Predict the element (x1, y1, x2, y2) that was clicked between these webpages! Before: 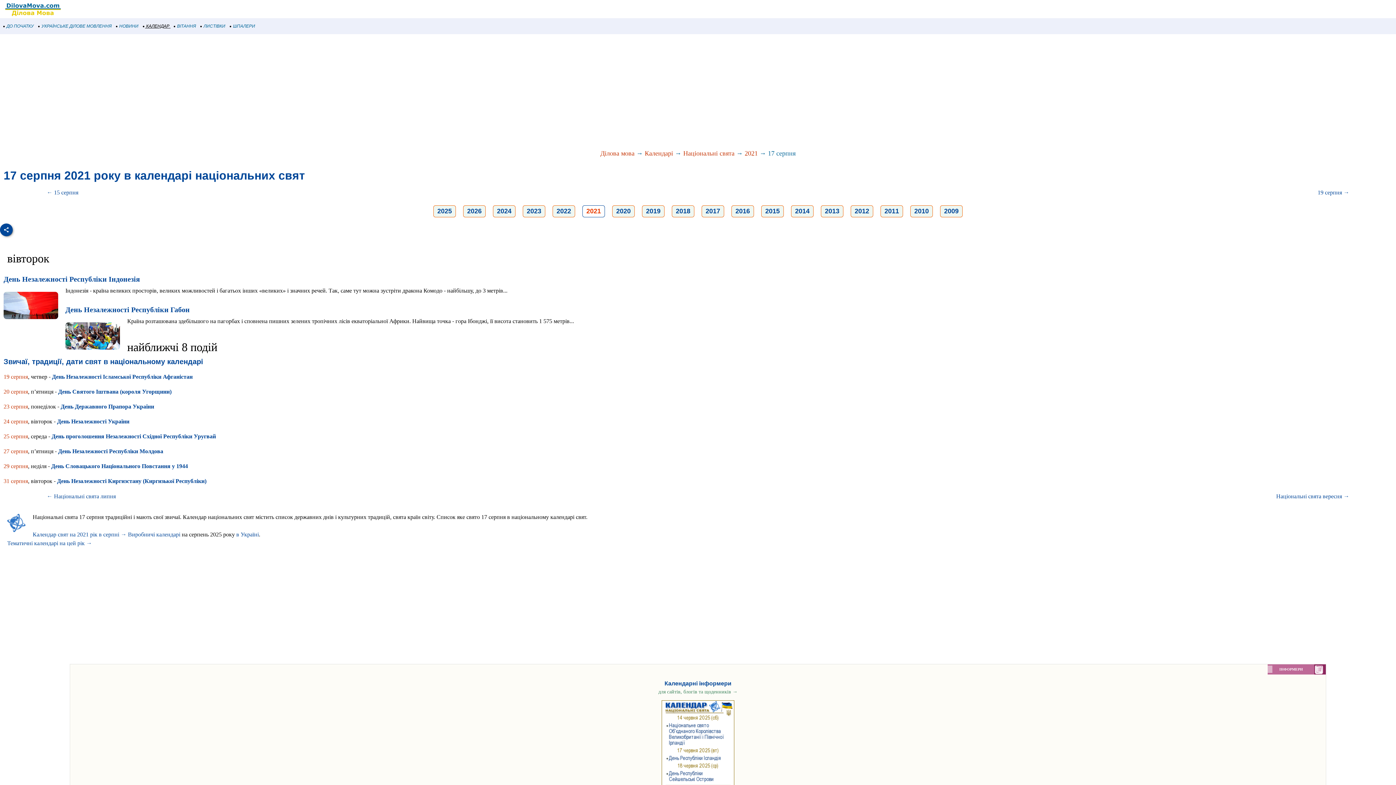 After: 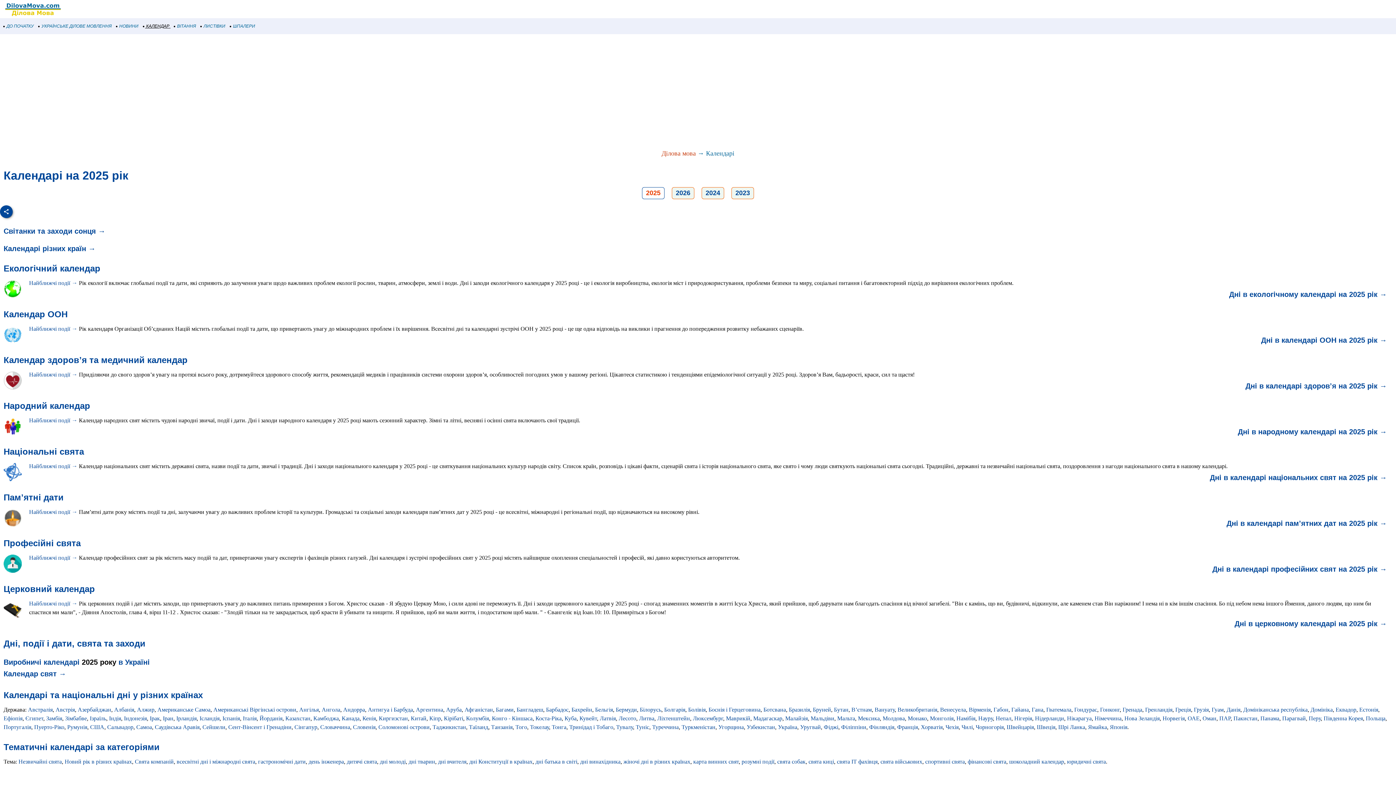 Action: label: Календарі bbox: (644, 149, 673, 157)